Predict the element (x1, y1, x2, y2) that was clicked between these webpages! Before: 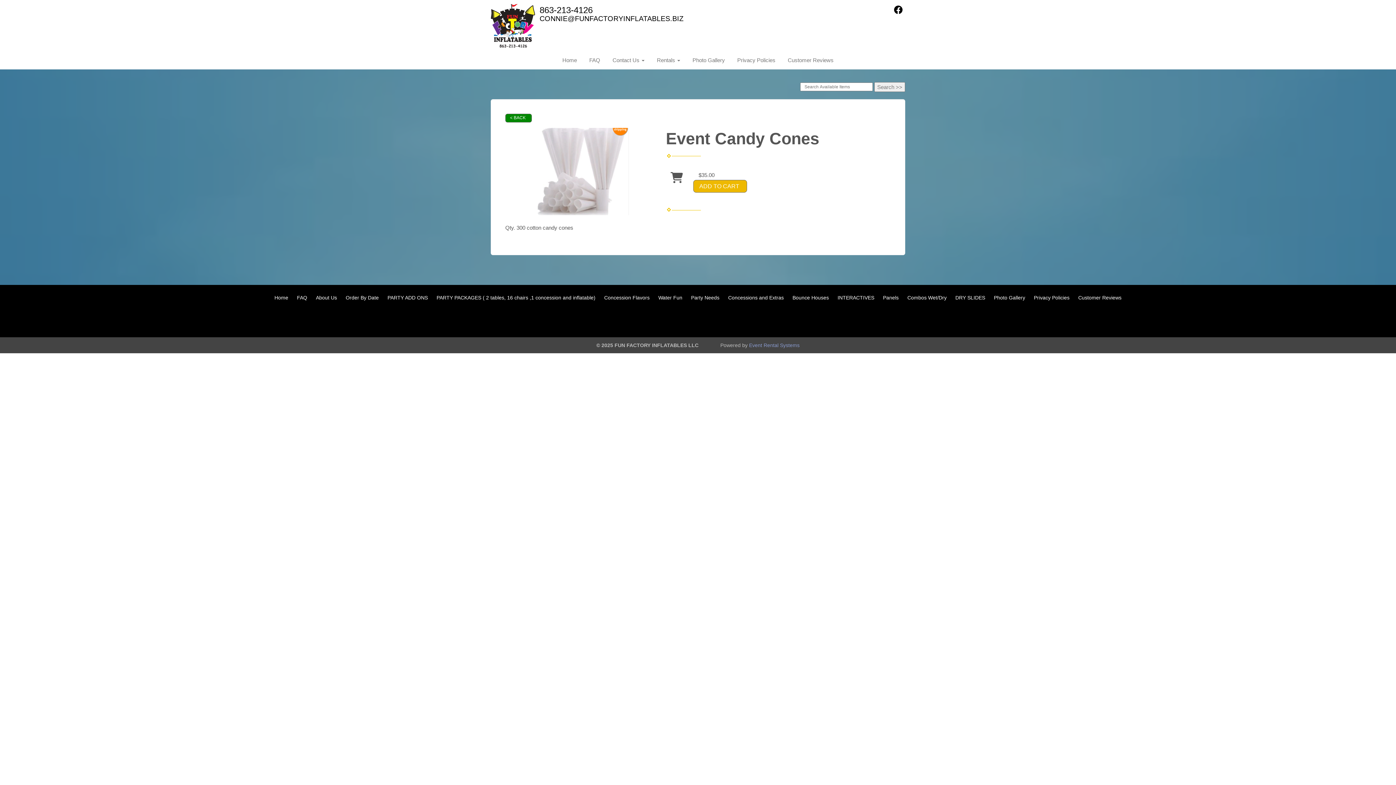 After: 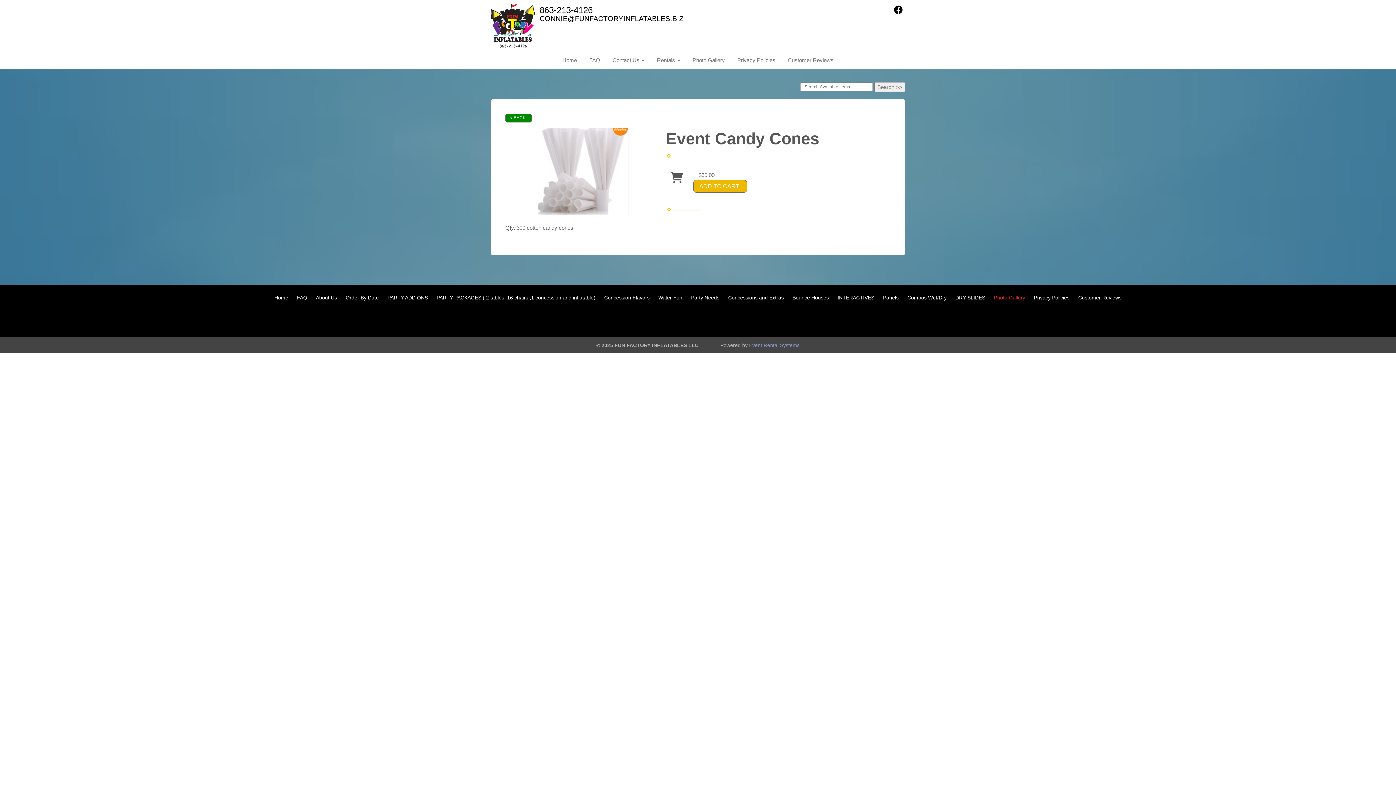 Action: bbox: (994, 294, 1025, 300) label: Photo Gallery